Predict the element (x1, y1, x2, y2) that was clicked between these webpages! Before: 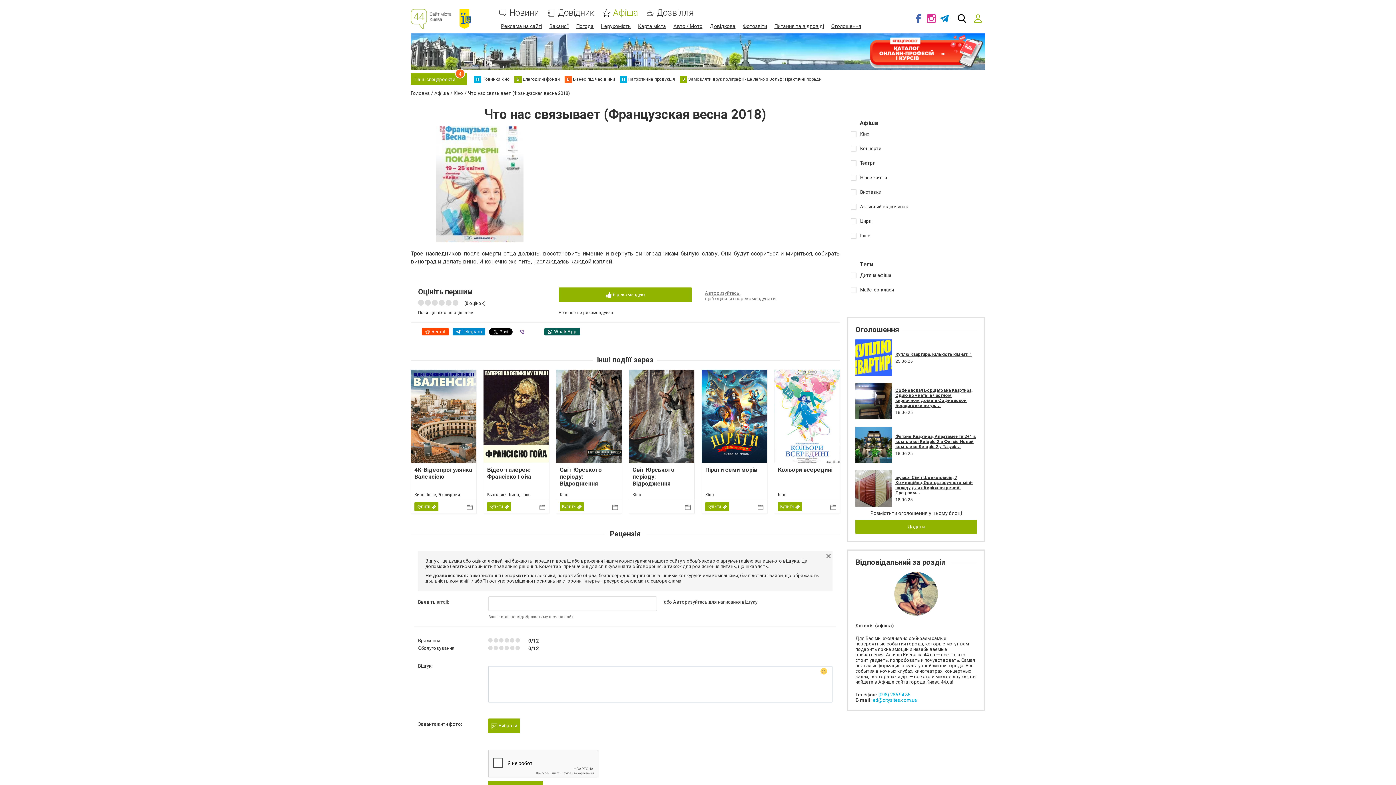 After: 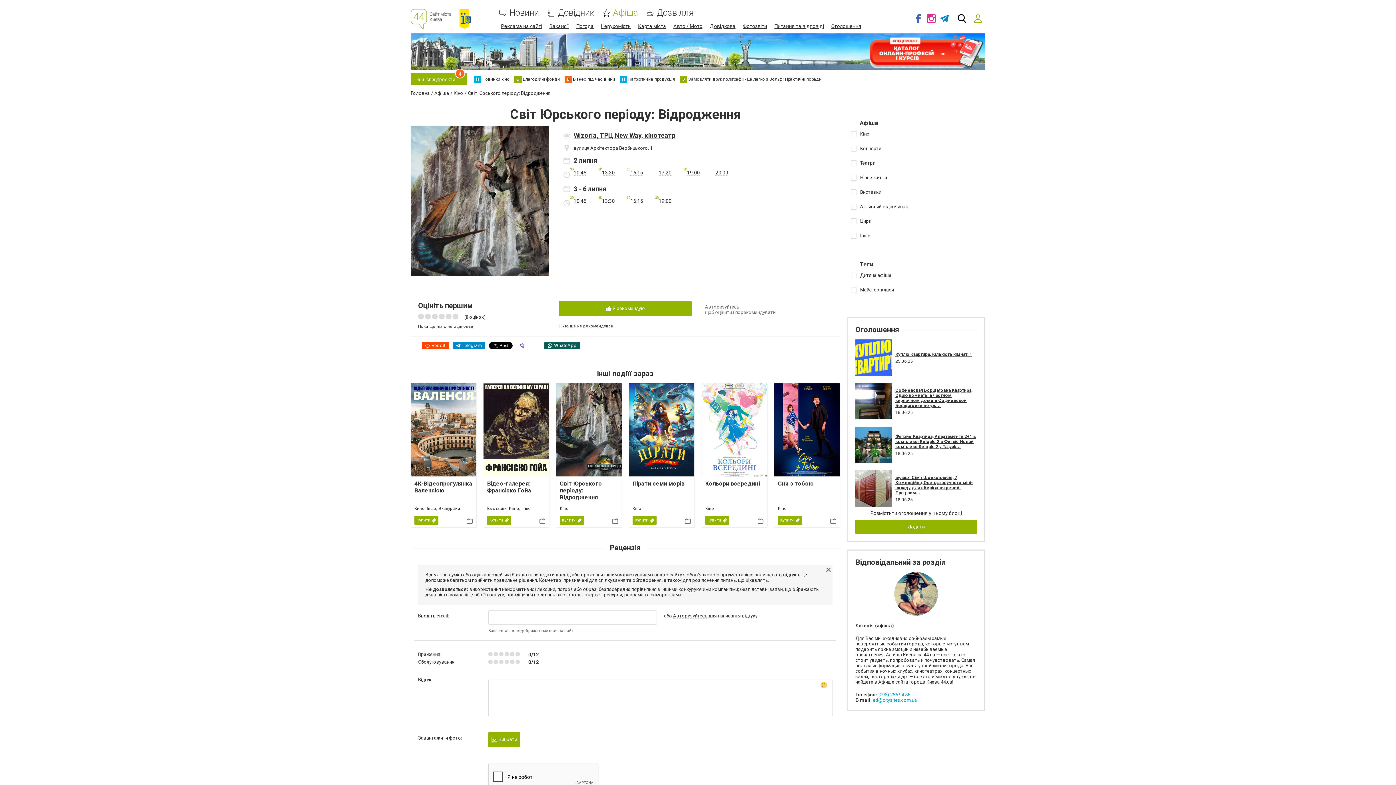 Action: bbox: (632, 466, 674, 487) label: Світ Юрського періоду: Відродження